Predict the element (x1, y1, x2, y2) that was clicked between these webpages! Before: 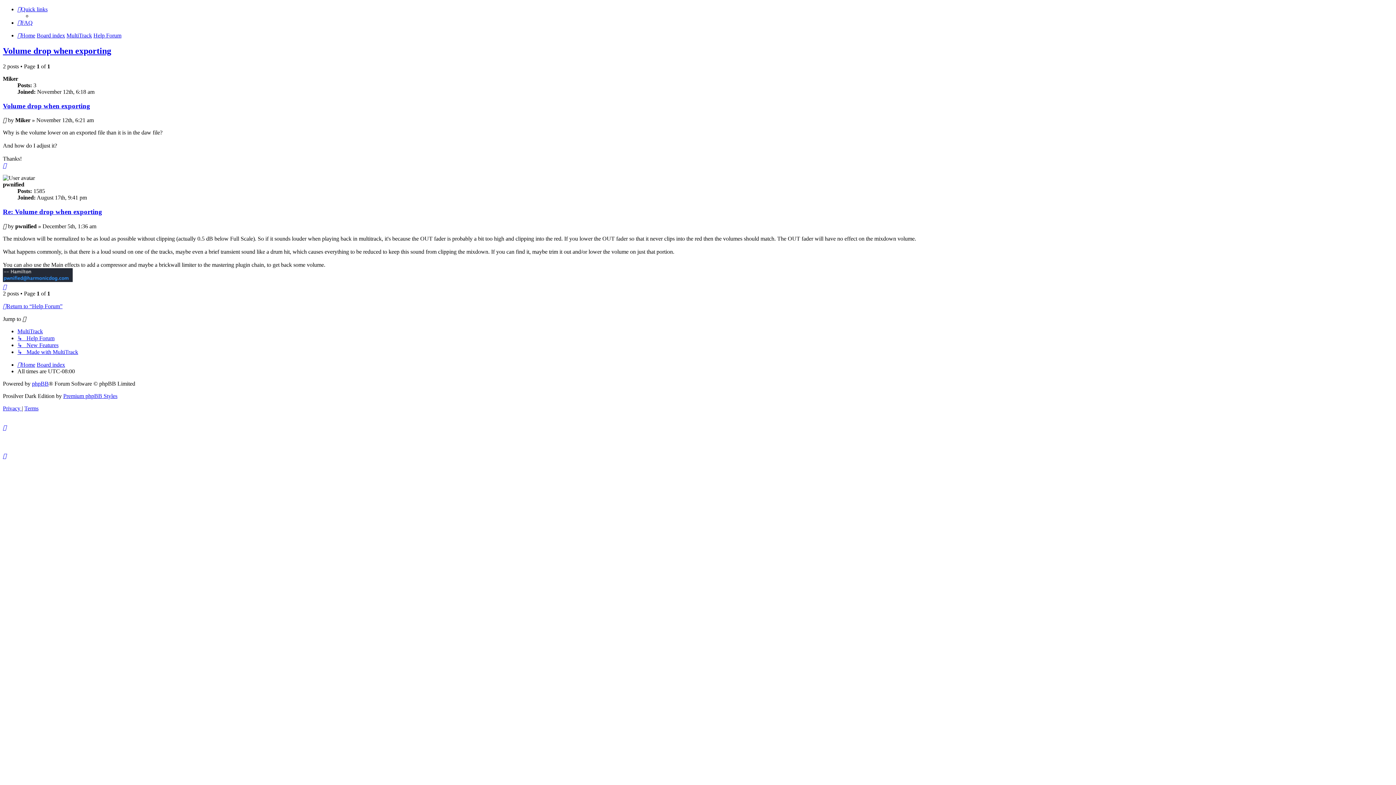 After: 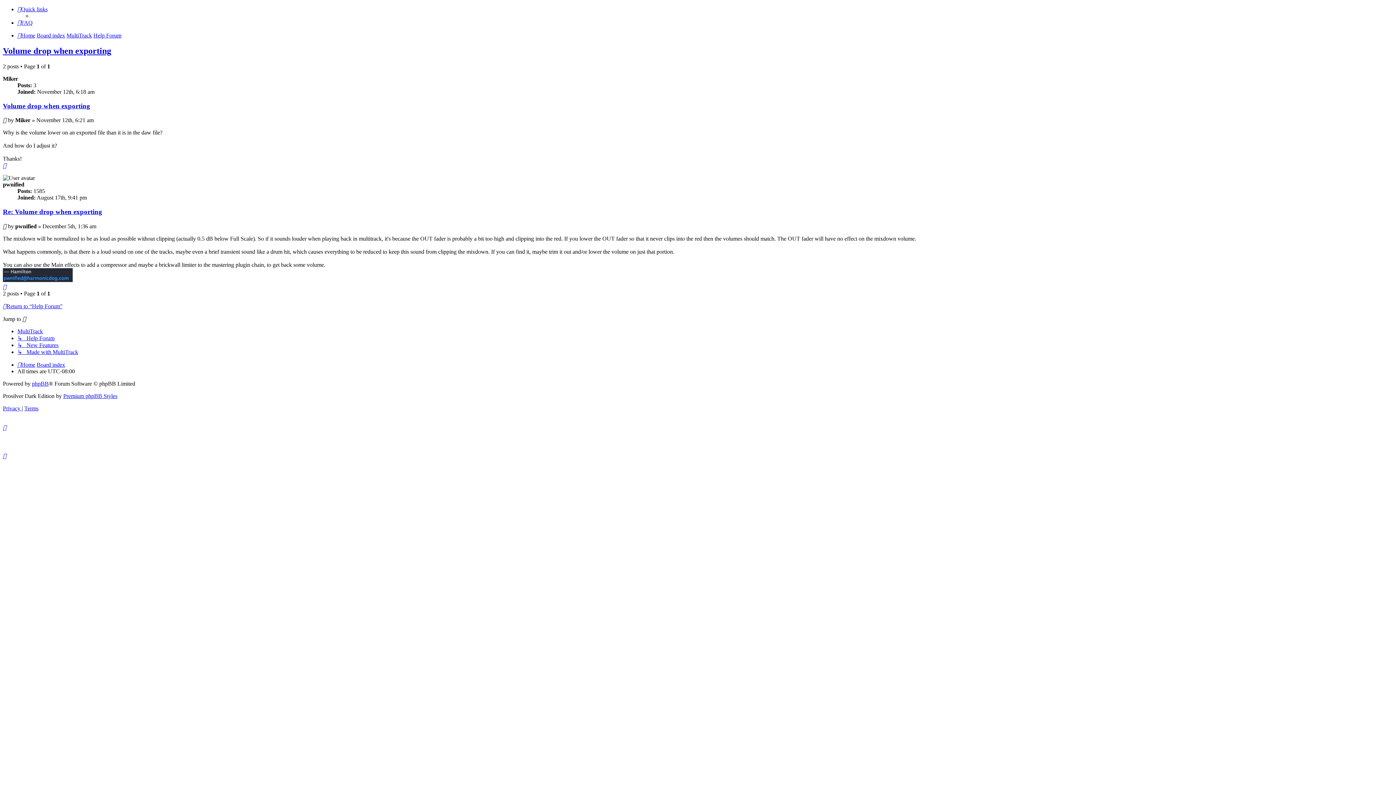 Action: label: Top bbox: (2, 162, 6, 168)